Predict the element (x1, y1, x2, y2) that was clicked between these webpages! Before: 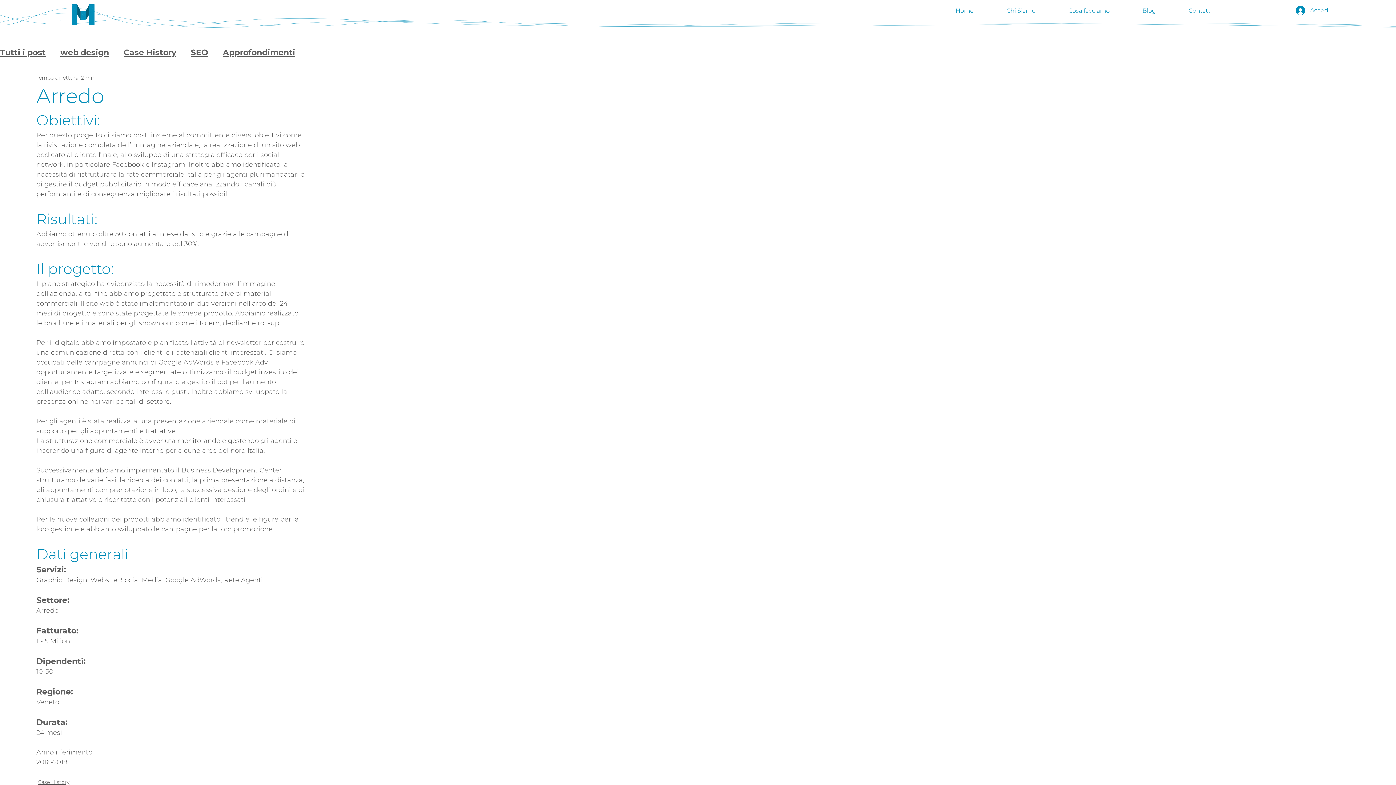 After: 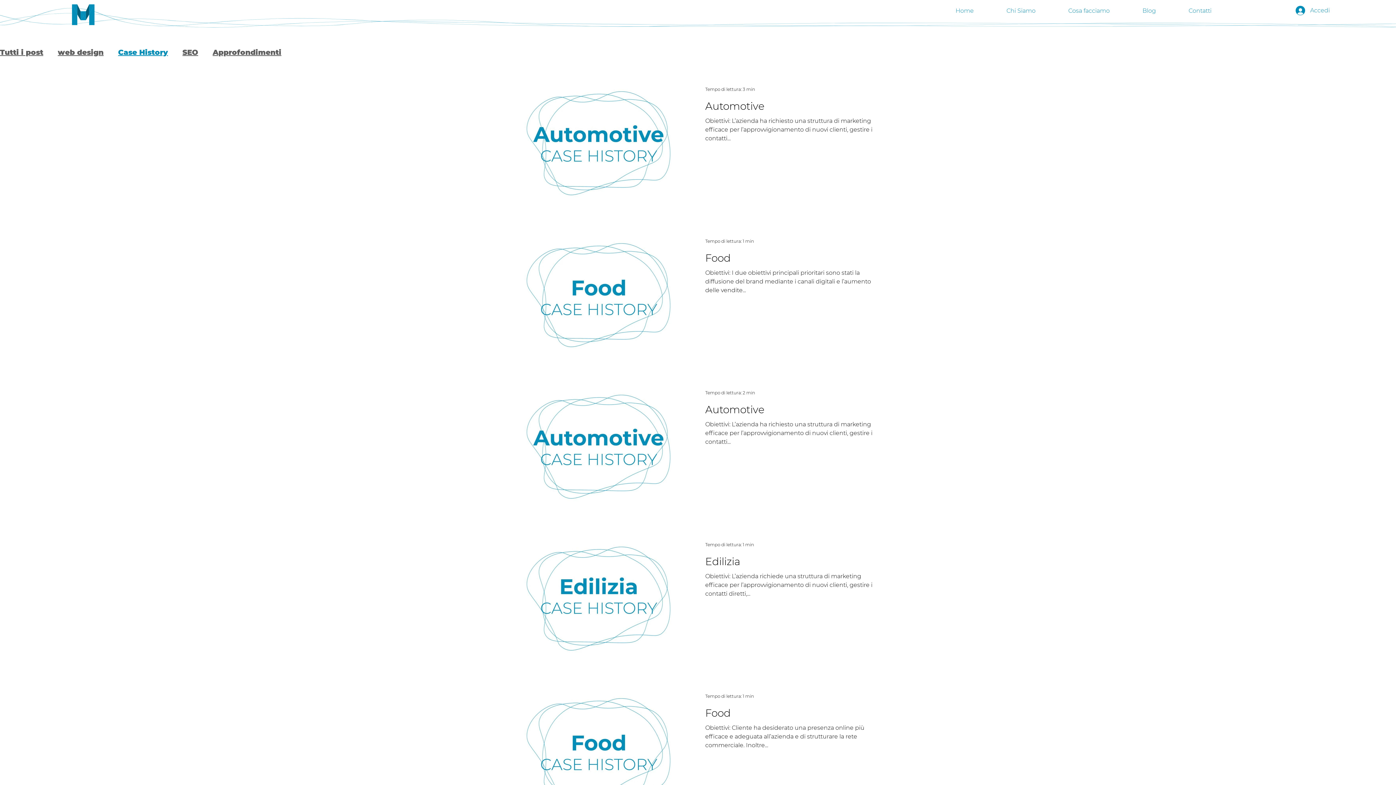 Action: bbox: (123, 47, 176, 57) label: Case History